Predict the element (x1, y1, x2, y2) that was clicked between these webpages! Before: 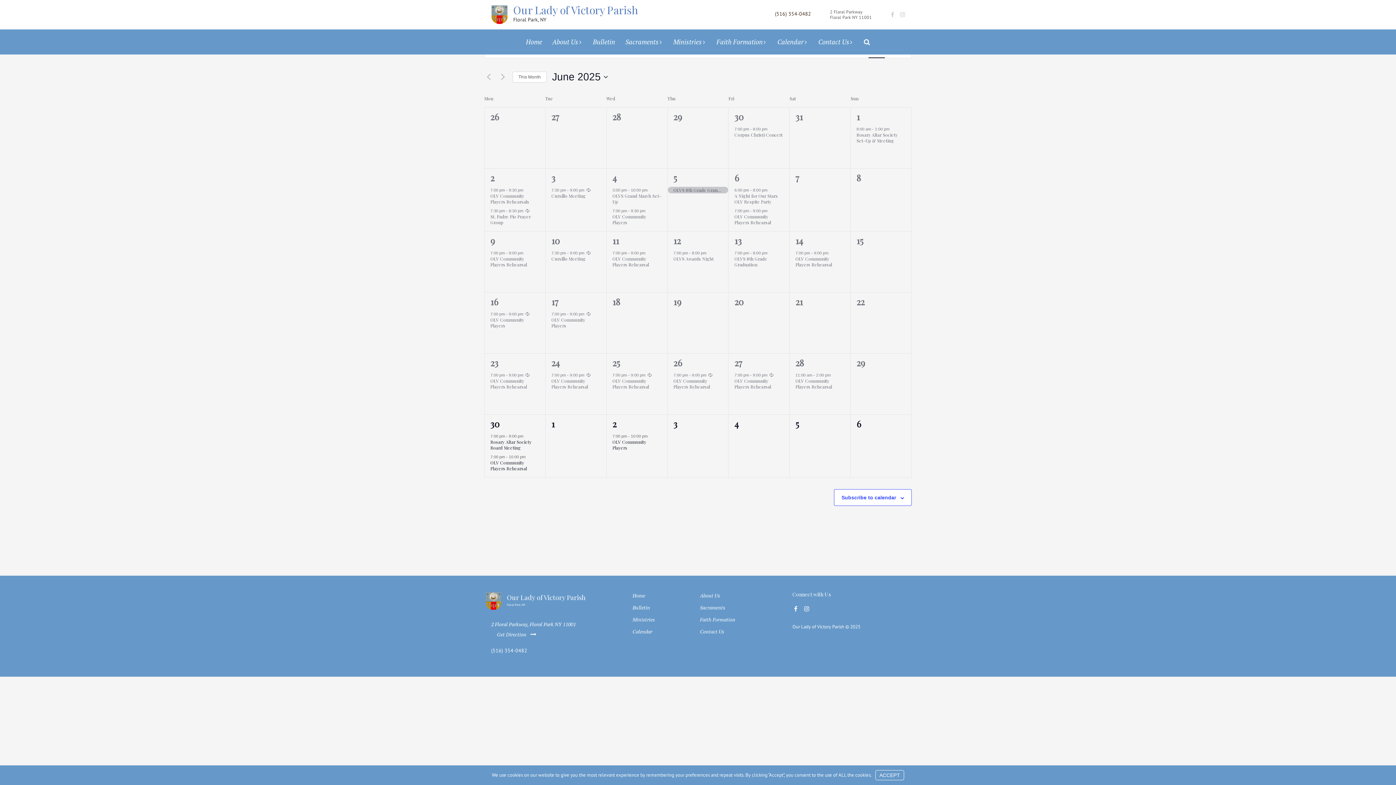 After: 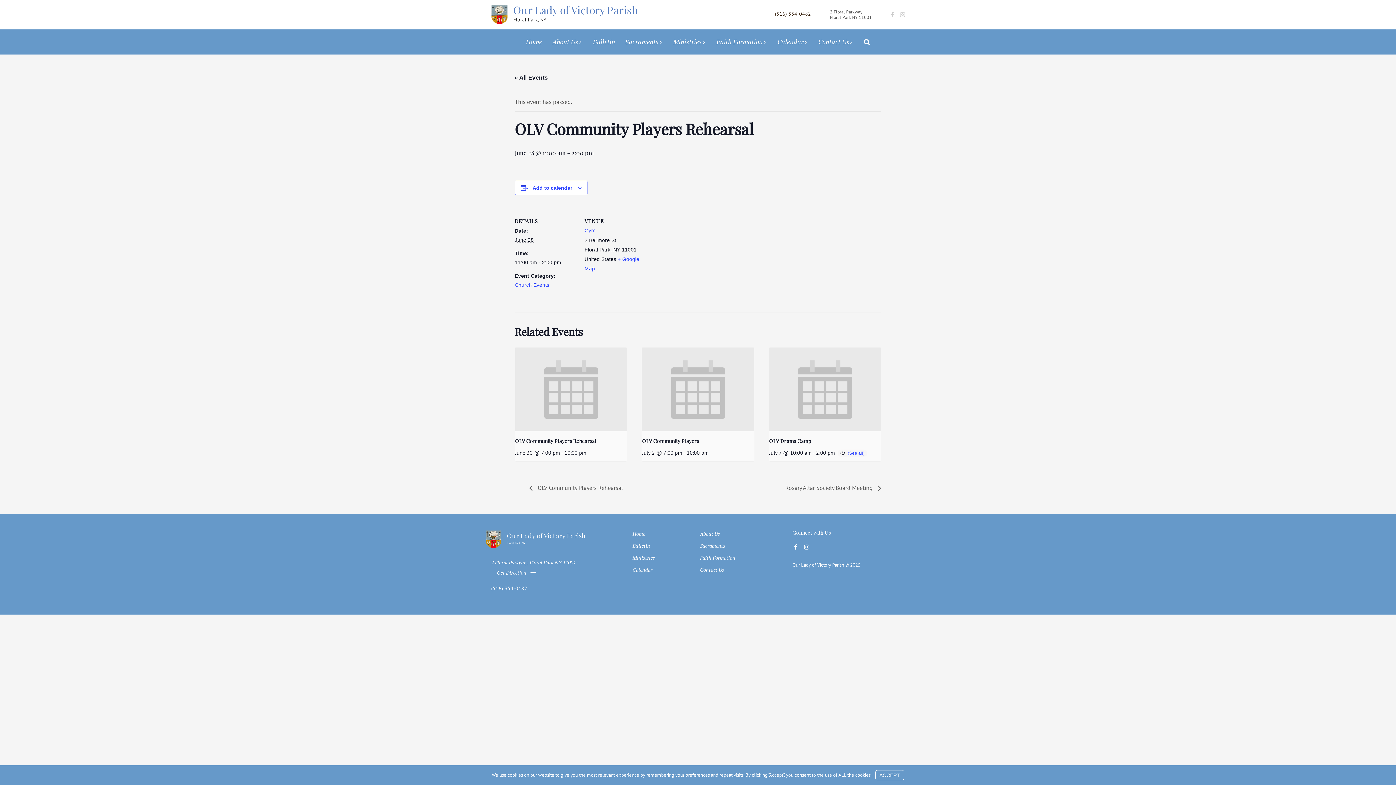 Action: bbox: (795, 378, 832, 390) label: OLV Community Players Rehearsal